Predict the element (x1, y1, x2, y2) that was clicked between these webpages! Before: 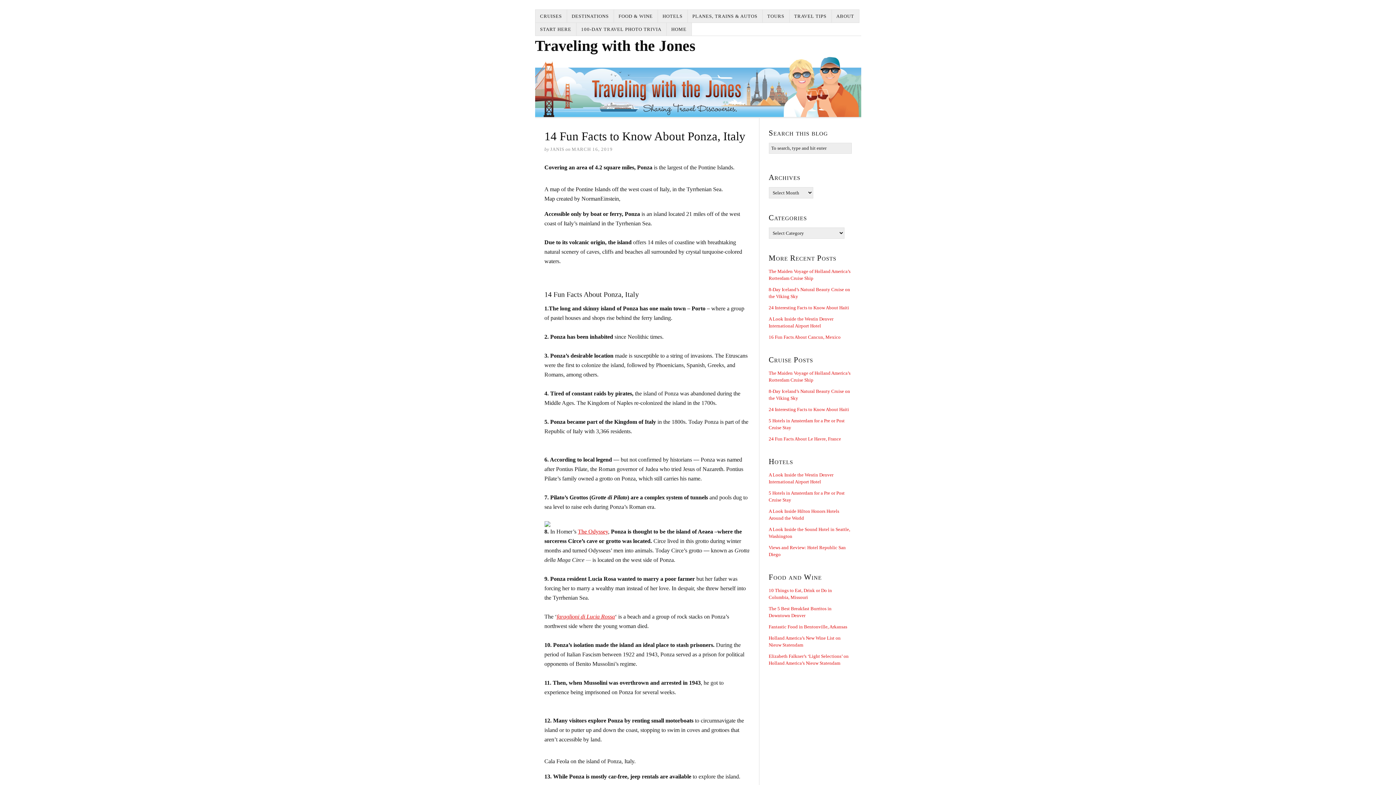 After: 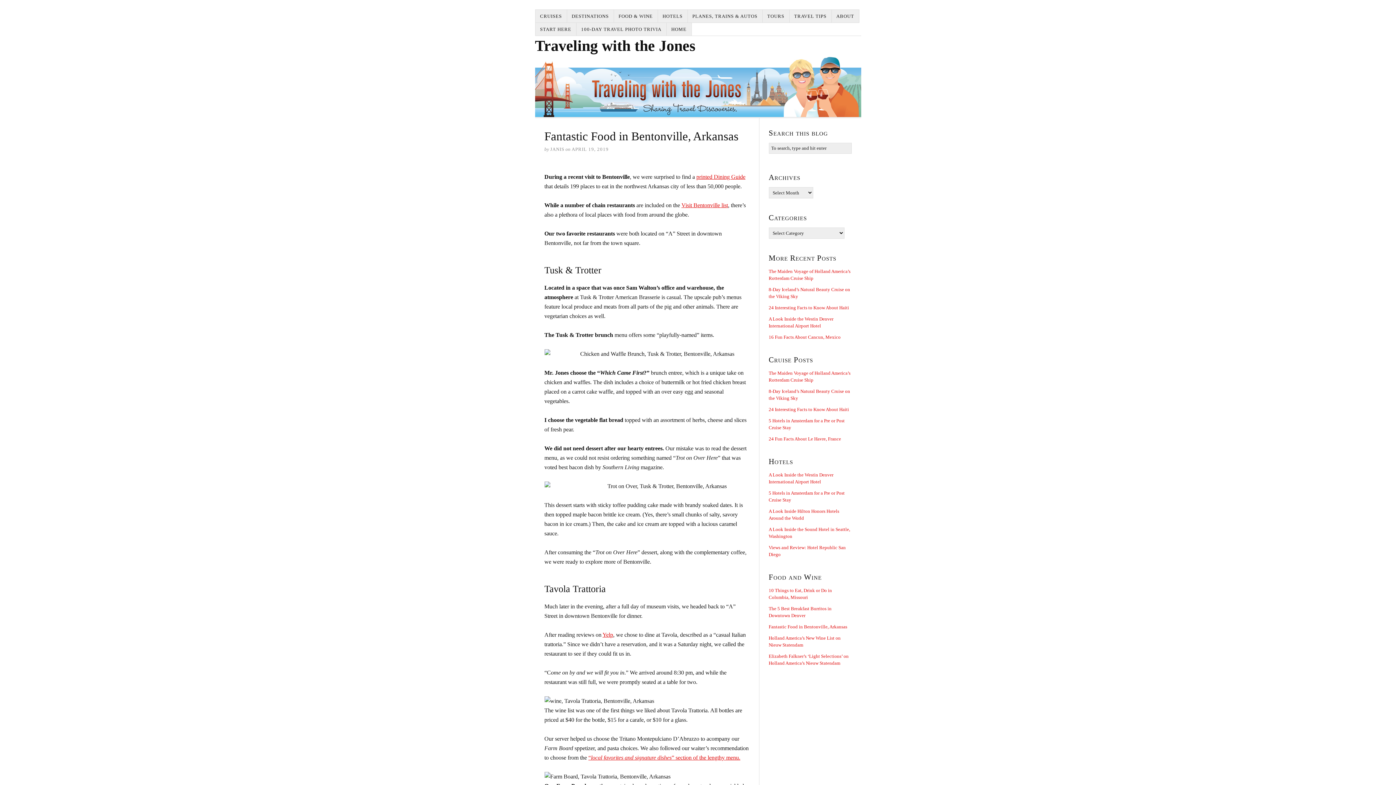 Action: label: Fantastic Food in Bentonville, Arkansas bbox: (768, 624, 847, 629)